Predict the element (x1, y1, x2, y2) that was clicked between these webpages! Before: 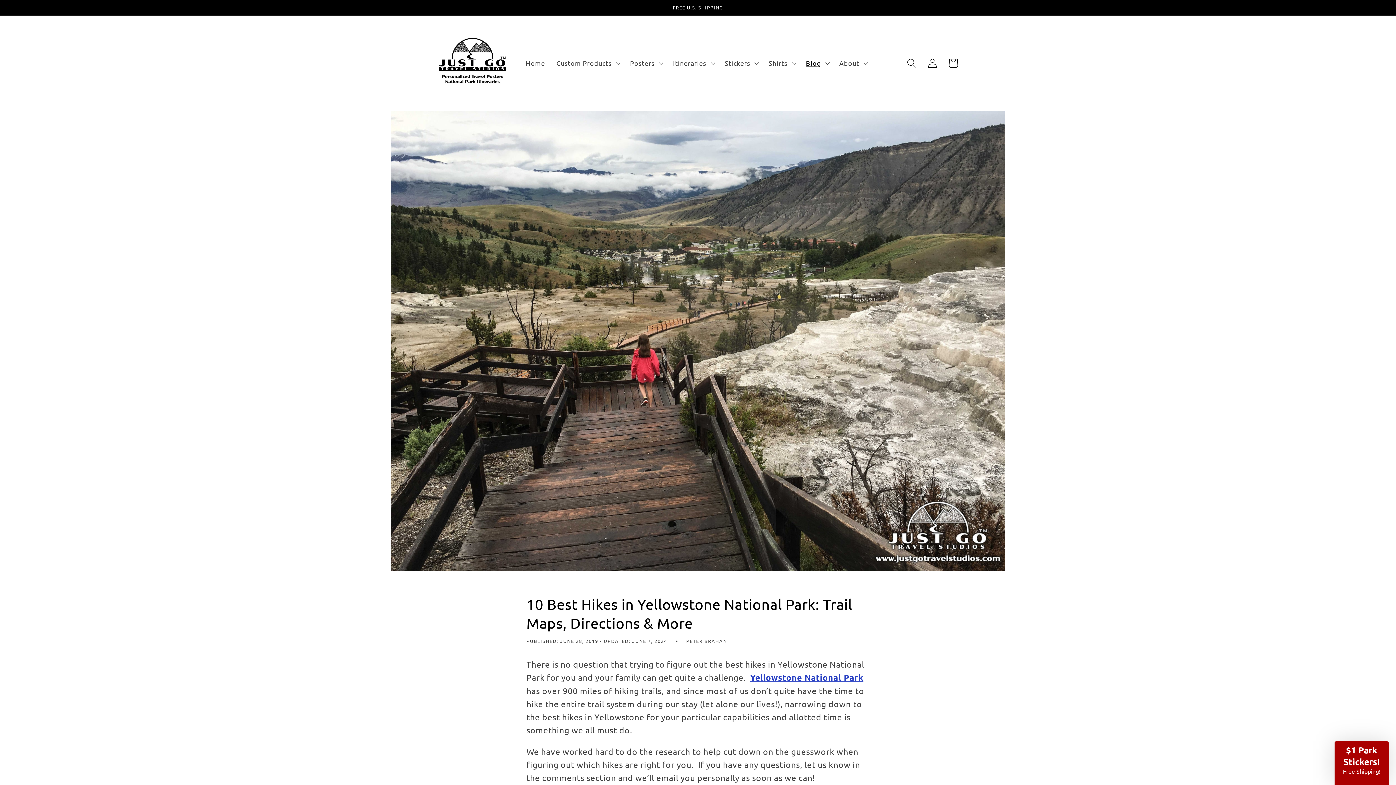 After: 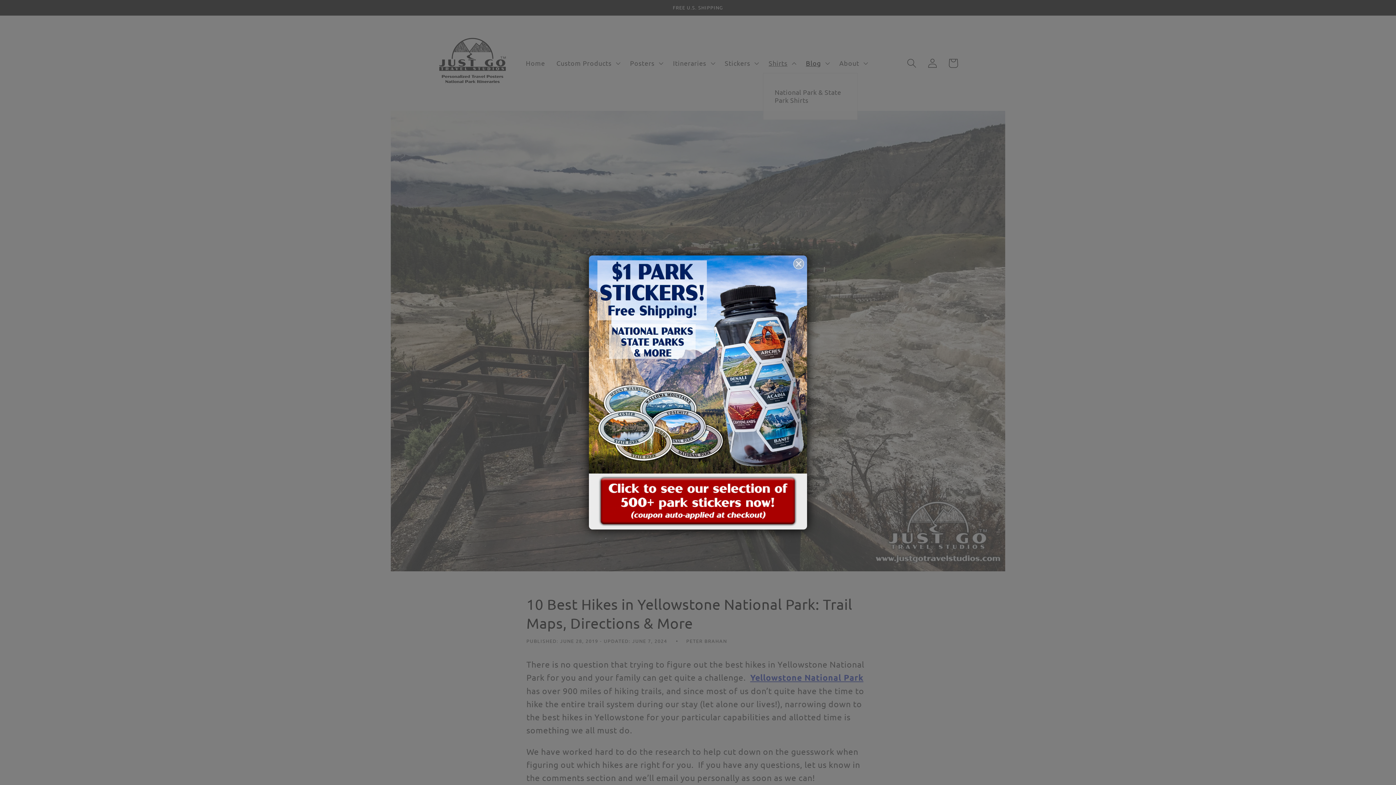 Action: label: Shirts bbox: (763, 53, 800, 72)